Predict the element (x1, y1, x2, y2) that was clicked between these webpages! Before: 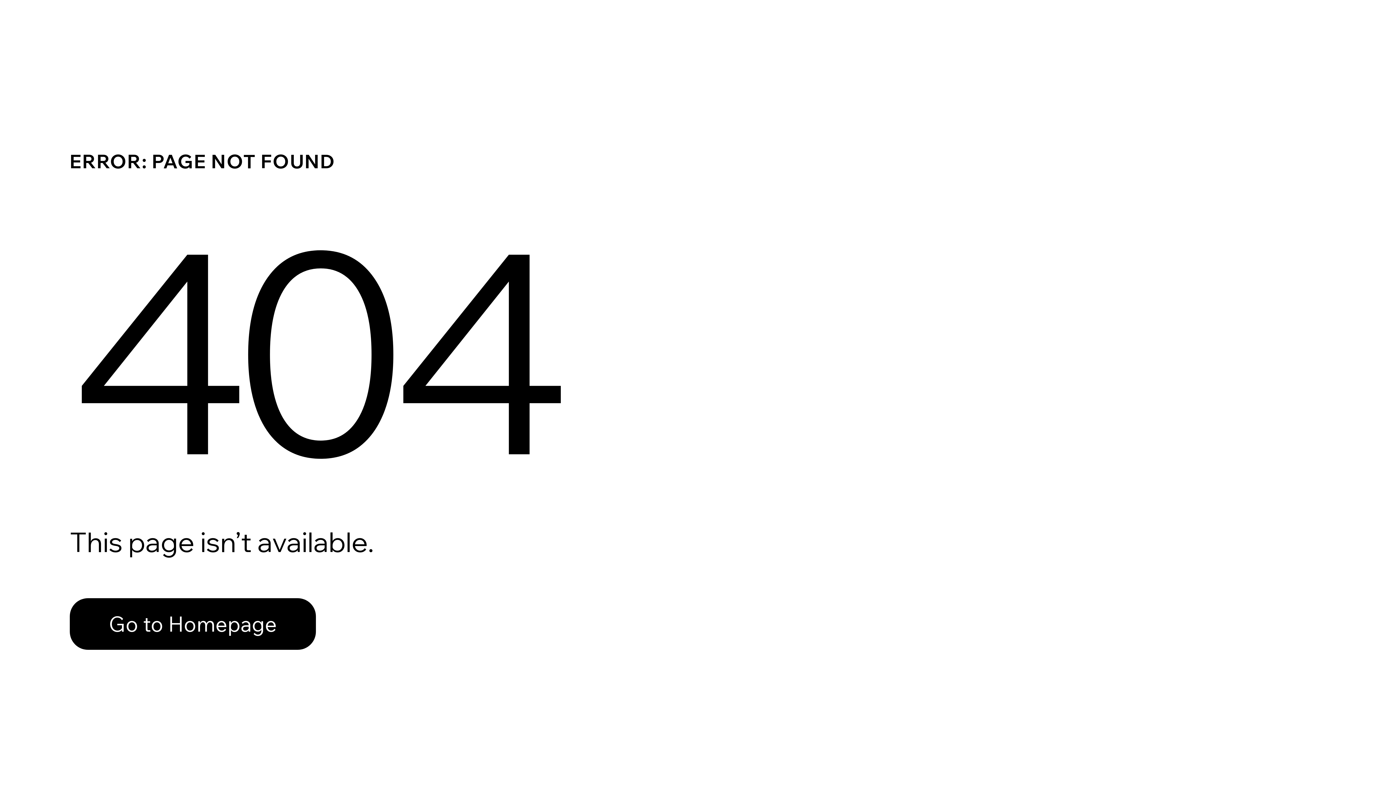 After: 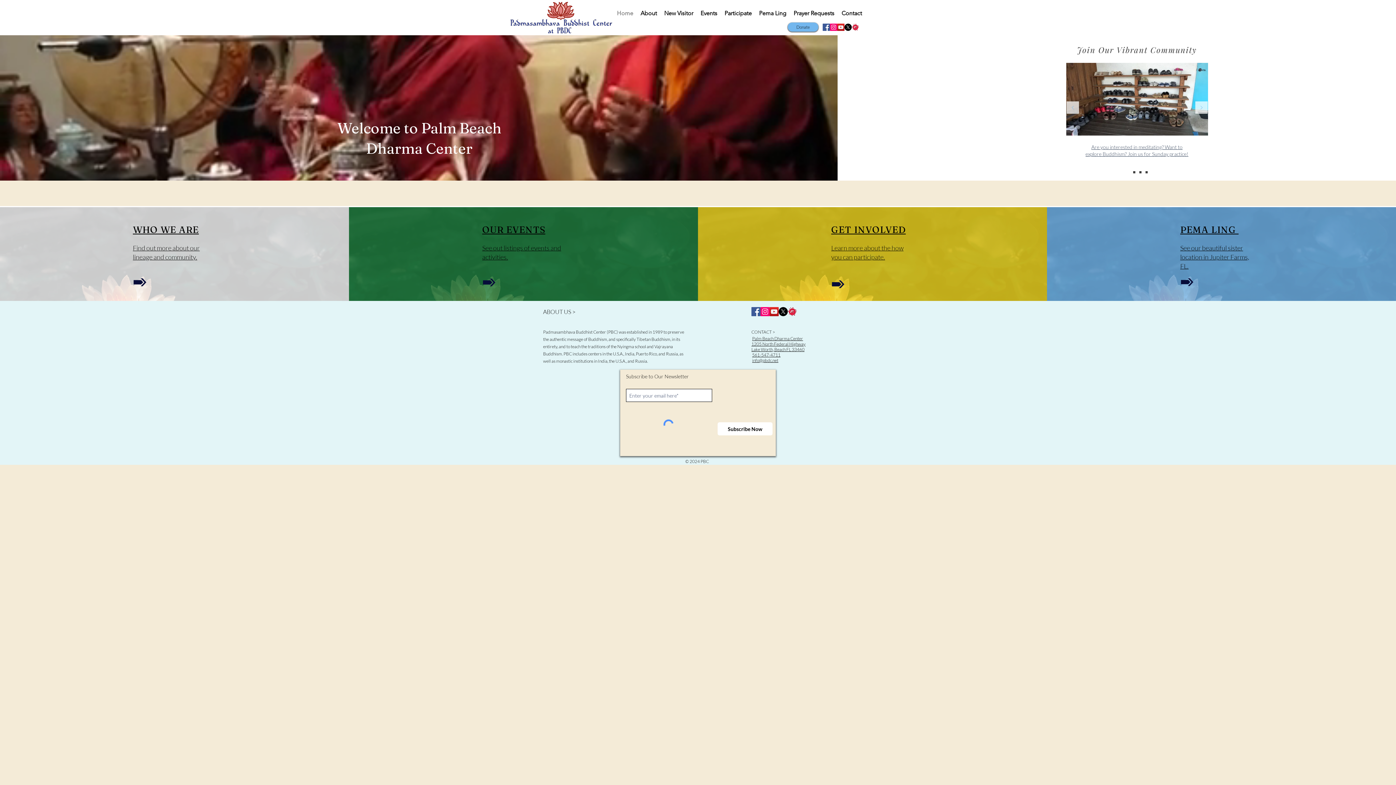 Action: label: Go to Homepage bbox: (69, 582, 768, 659)